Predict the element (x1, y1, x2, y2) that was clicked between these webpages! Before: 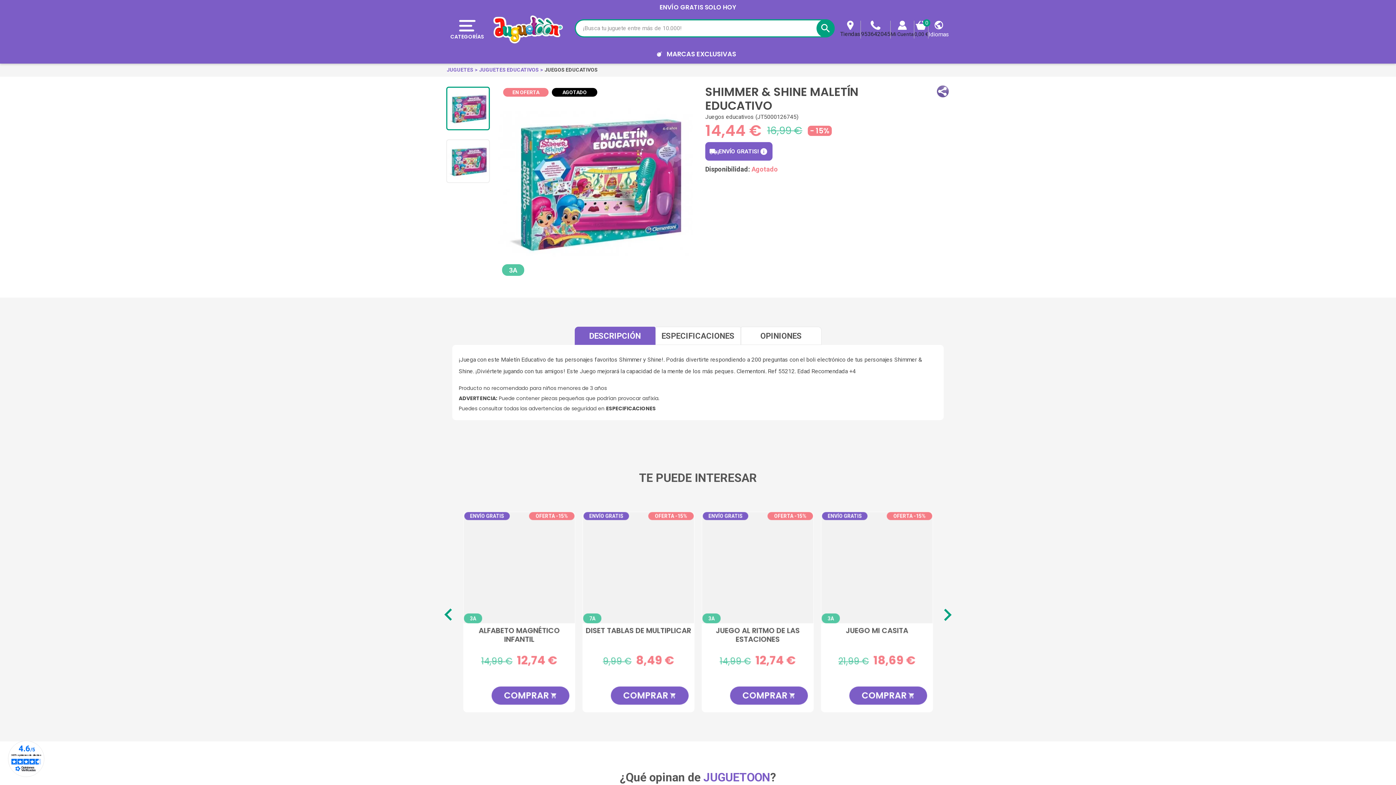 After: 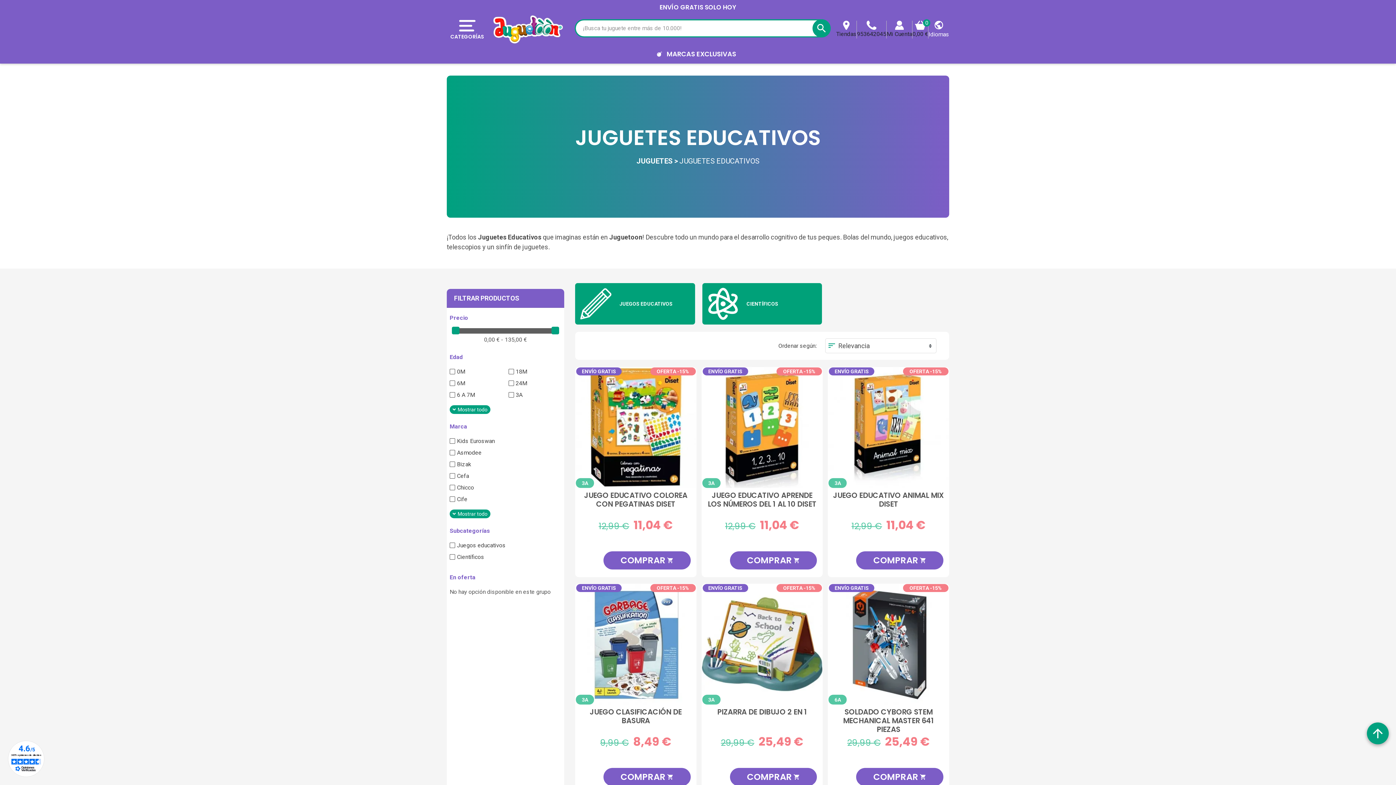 Action: bbox: (479, 67, 538, 72) label: JUGUETES EDUCATIVOS